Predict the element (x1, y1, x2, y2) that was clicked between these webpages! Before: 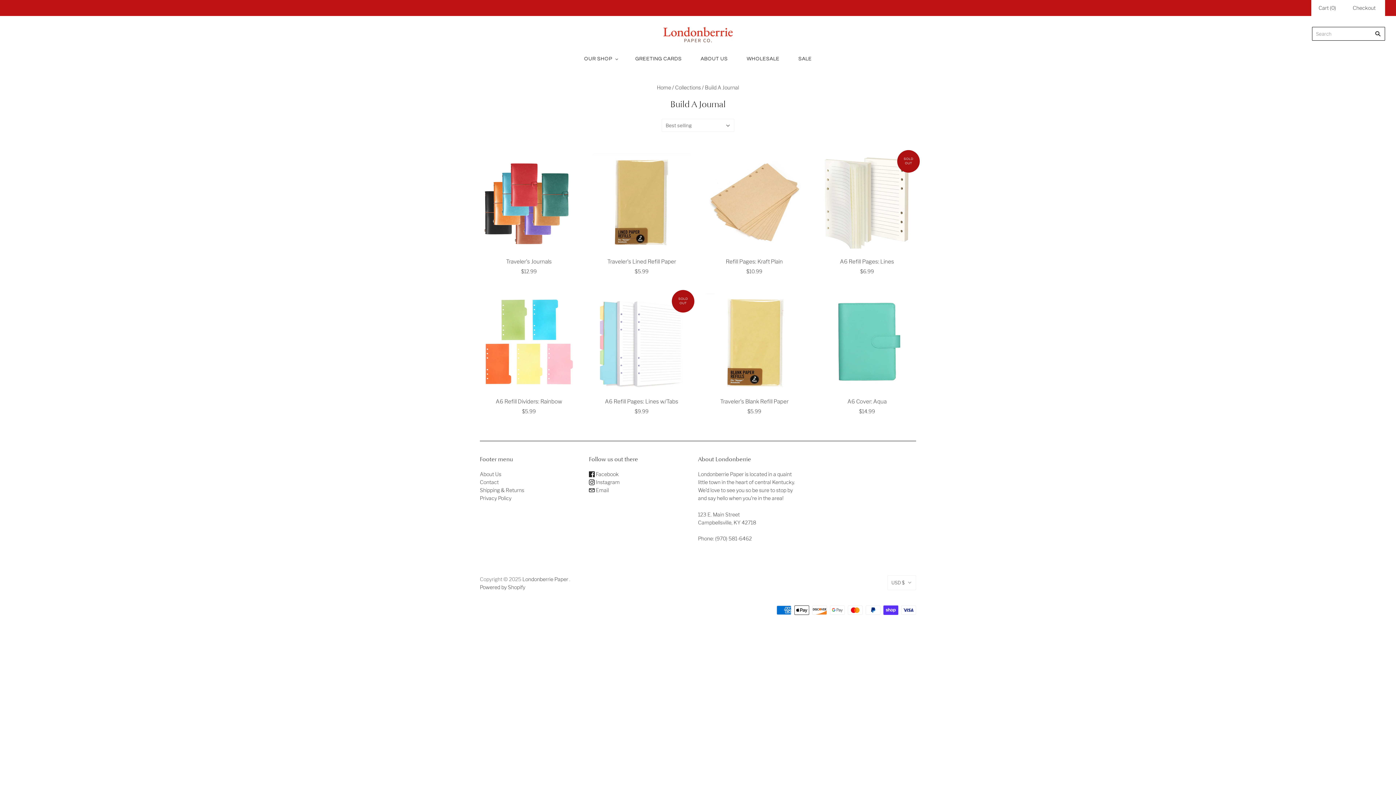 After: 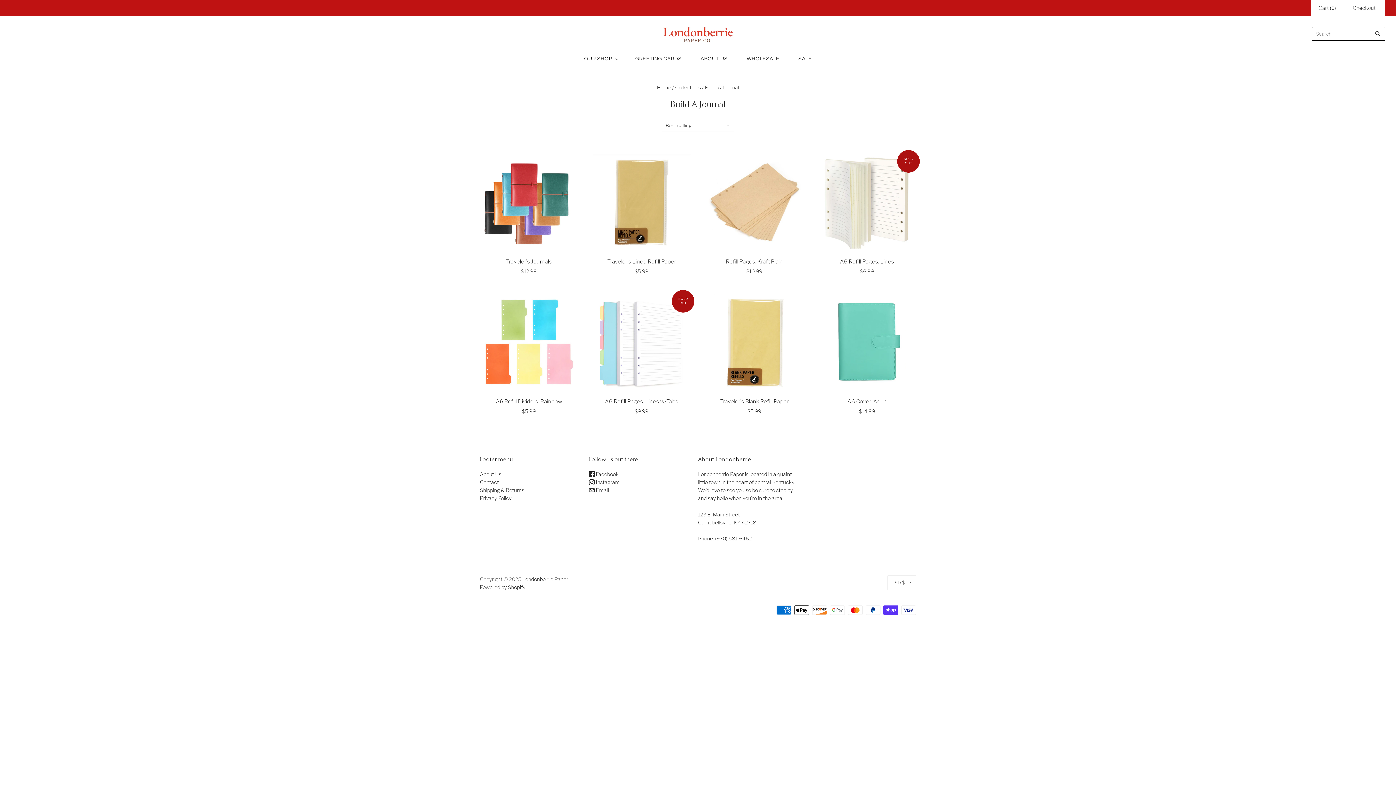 Action: bbox: (589, 479, 620, 485) label:  Instagram